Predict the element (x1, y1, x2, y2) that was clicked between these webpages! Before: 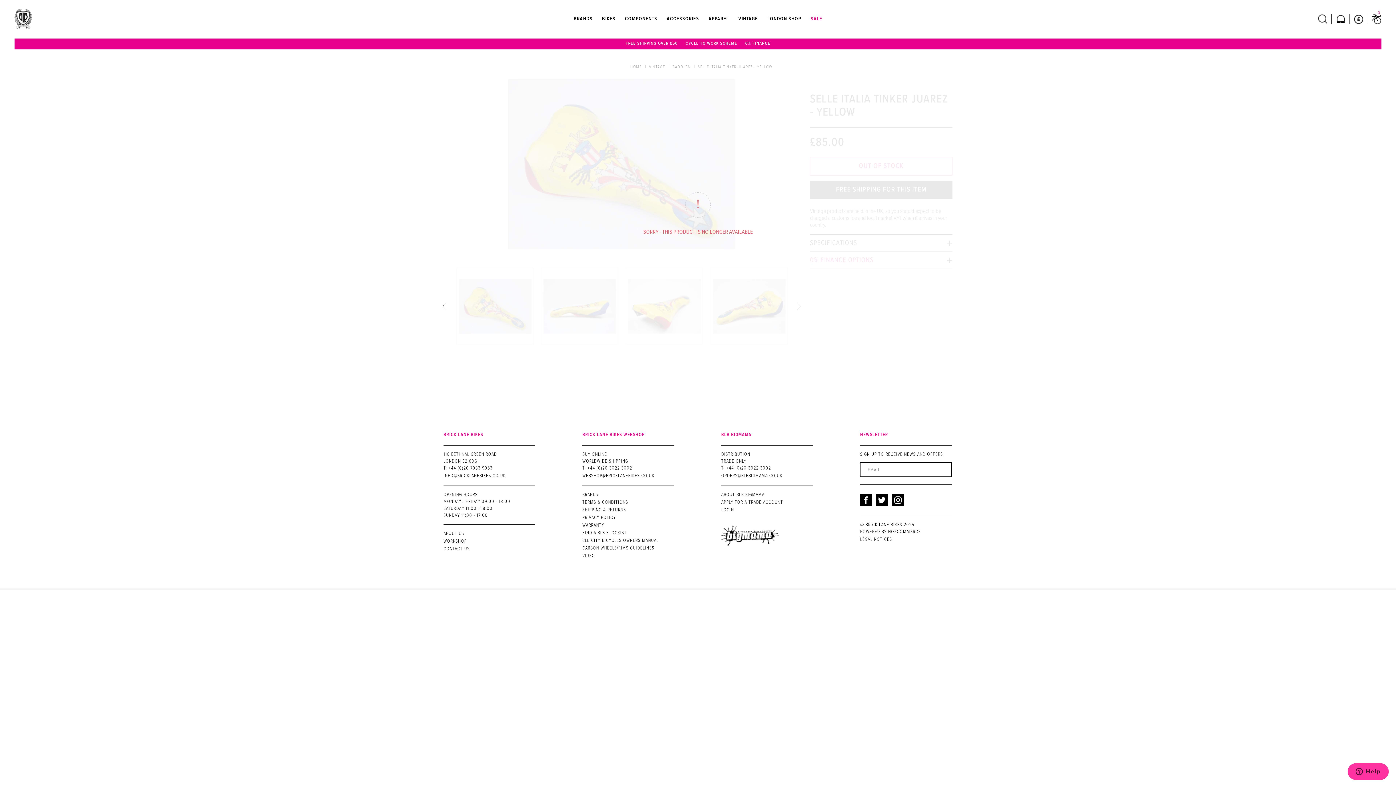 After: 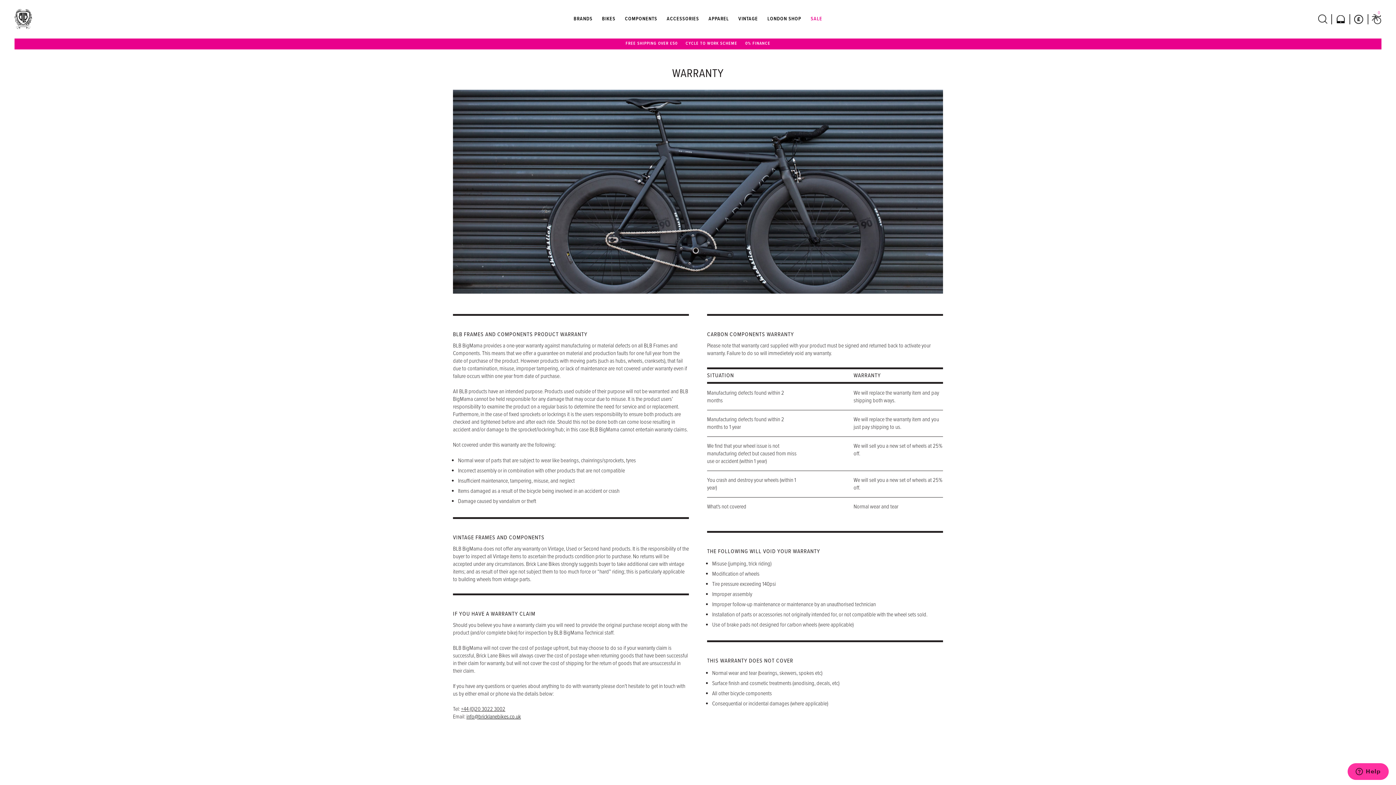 Action: bbox: (582, 522, 721, 529) label: WARRANTY